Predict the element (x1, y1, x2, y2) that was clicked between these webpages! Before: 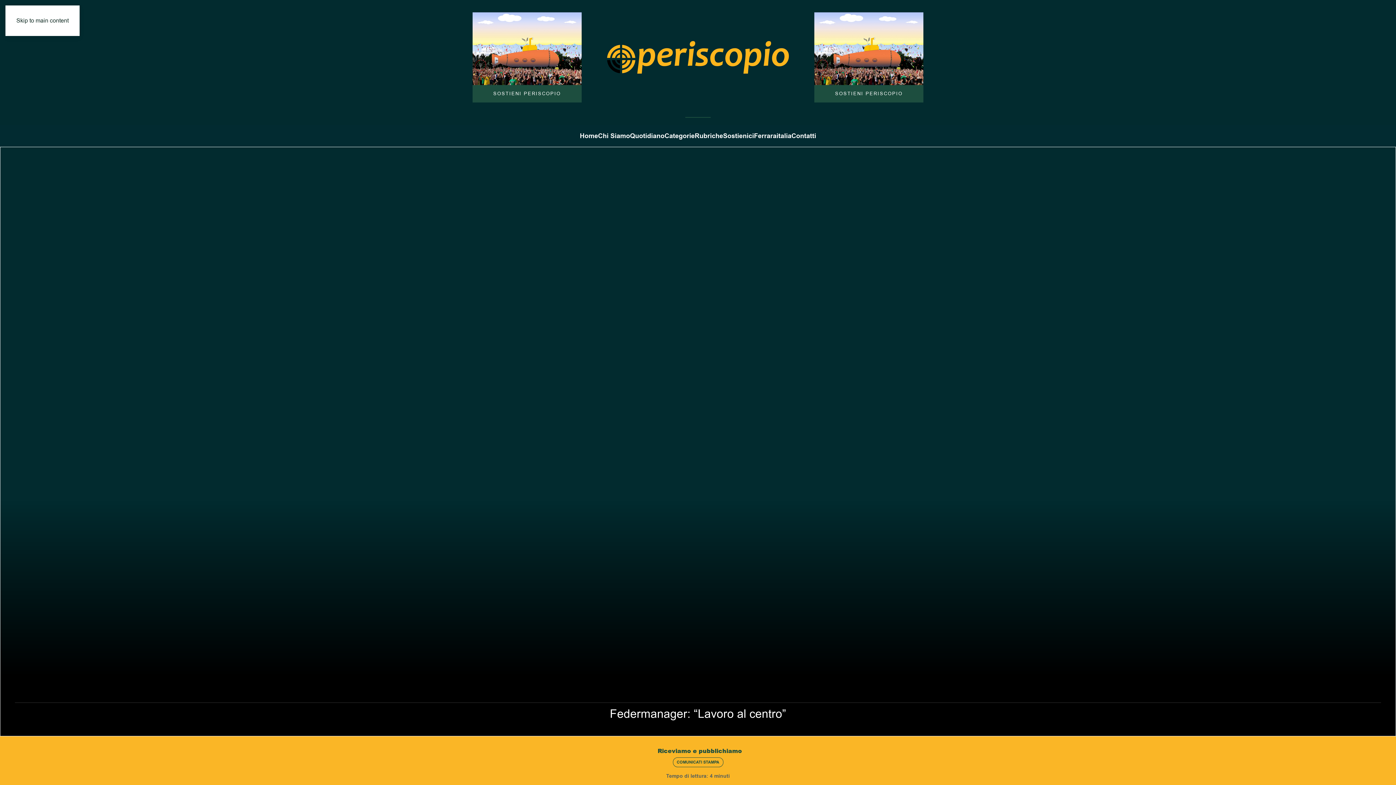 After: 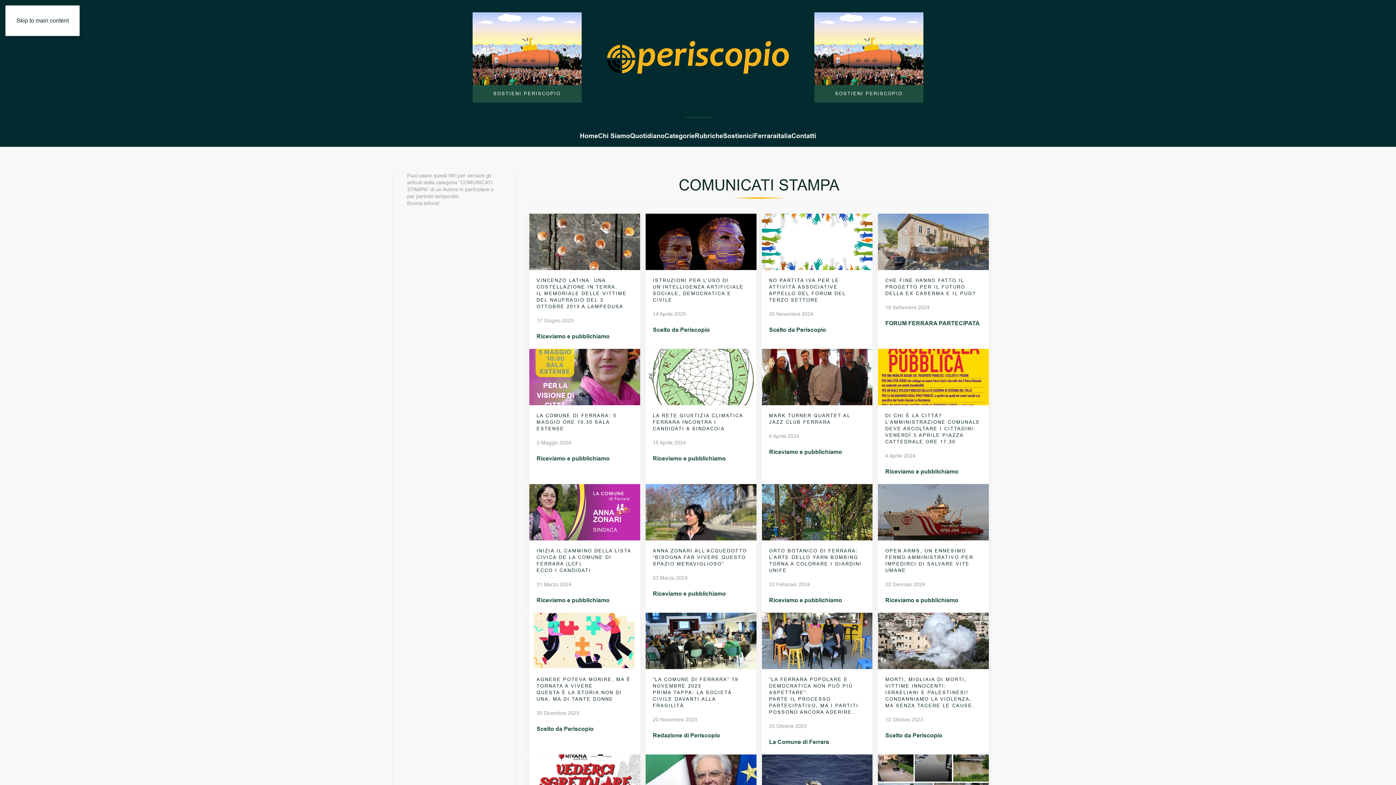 Action: bbox: (672, 757, 723, 767) label: COMUNICATI STAMPA